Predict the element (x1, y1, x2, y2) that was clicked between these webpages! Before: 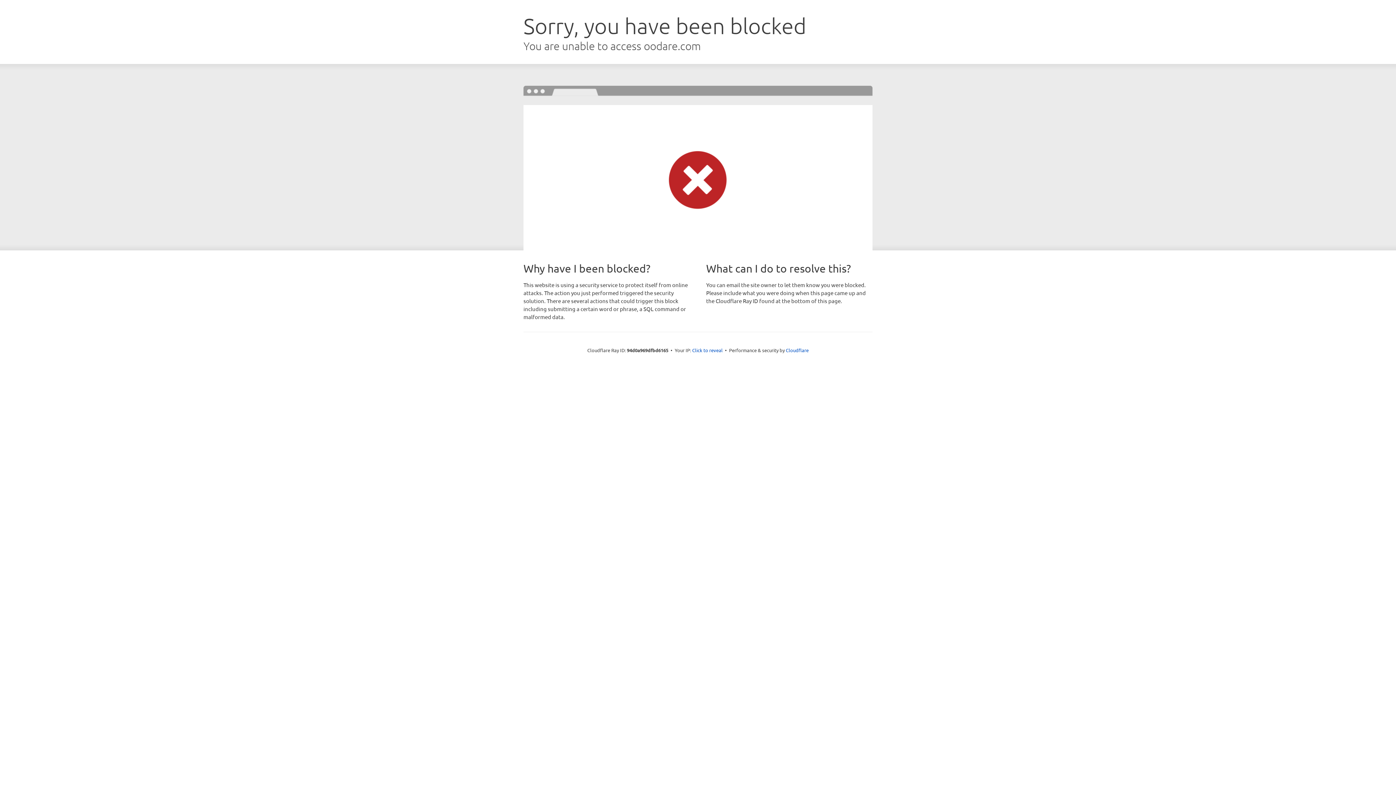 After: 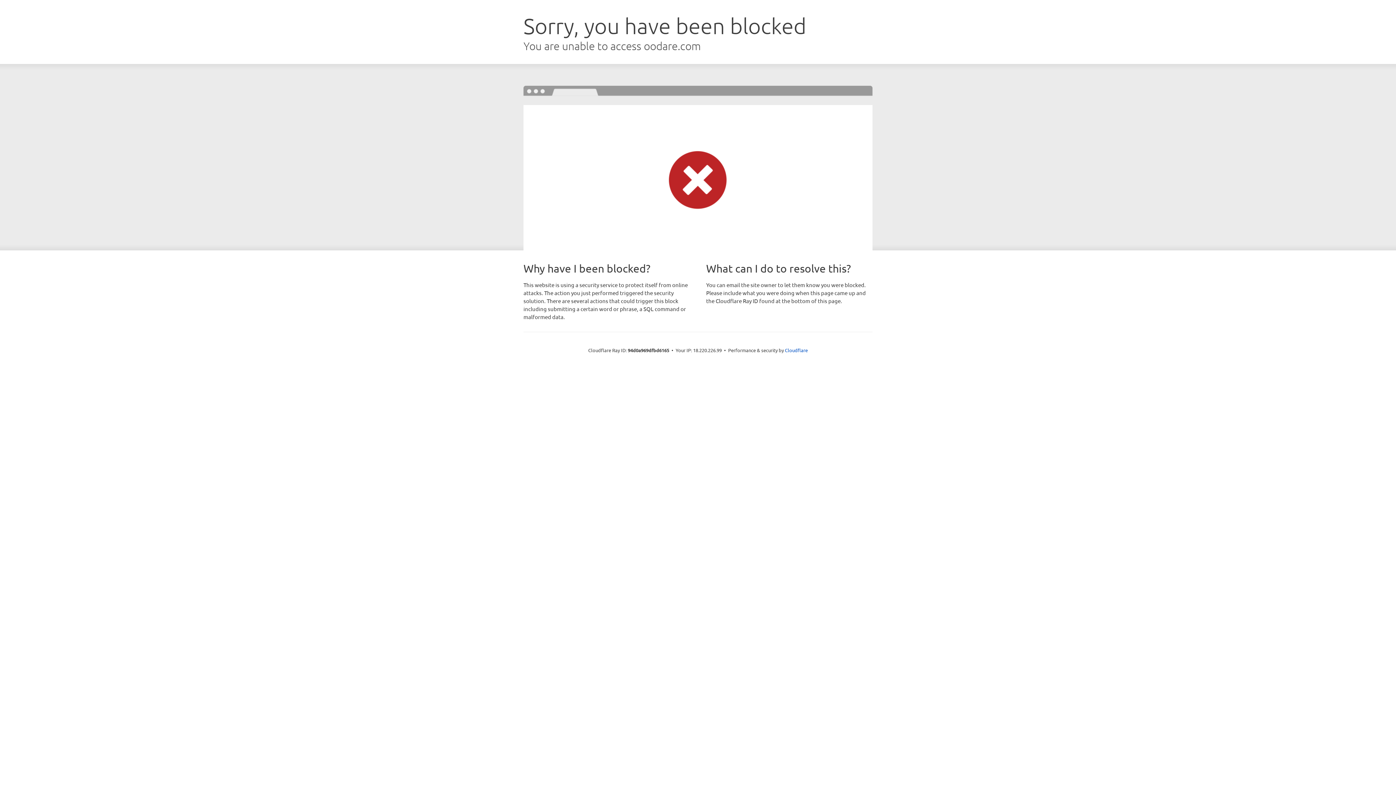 Action: label: Click to reveal bbox: (692, 346, 722, 353)